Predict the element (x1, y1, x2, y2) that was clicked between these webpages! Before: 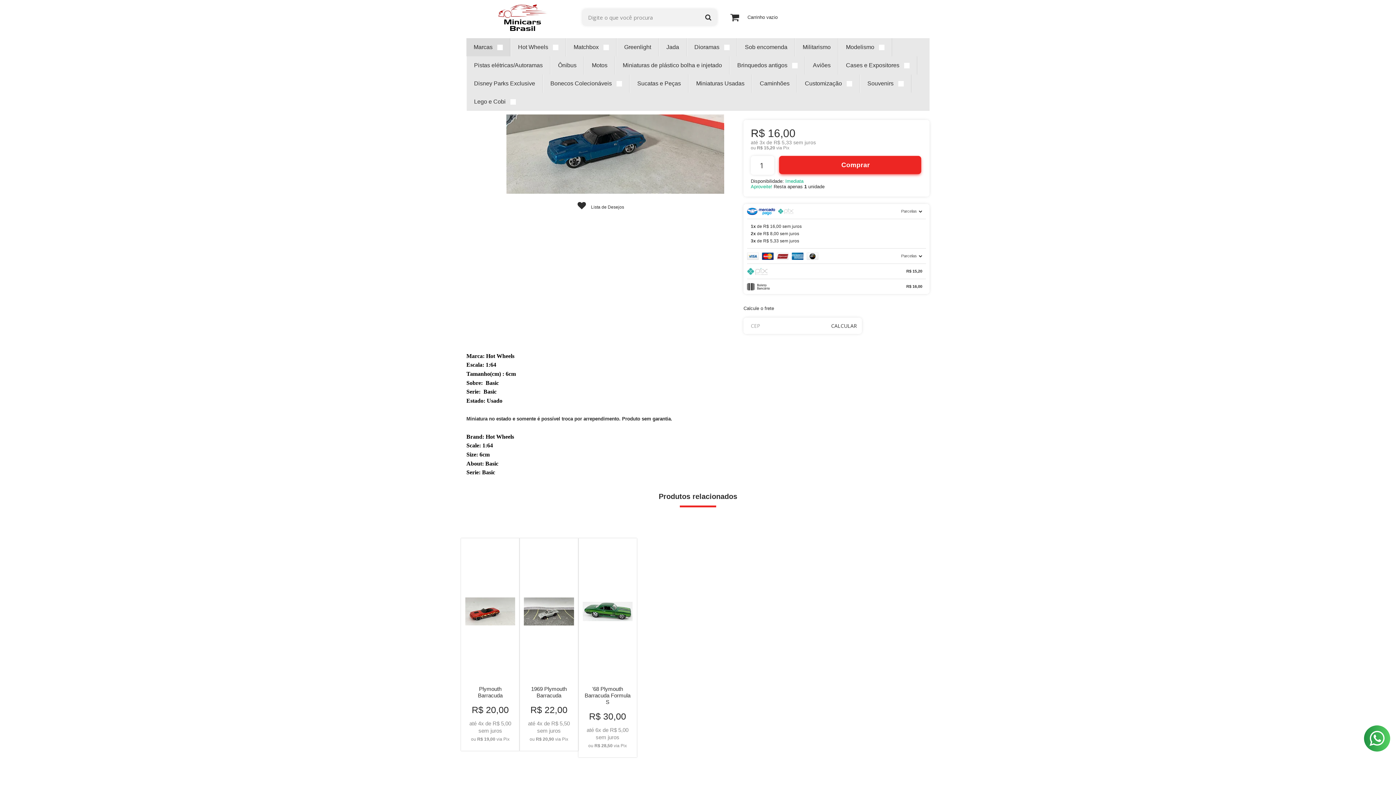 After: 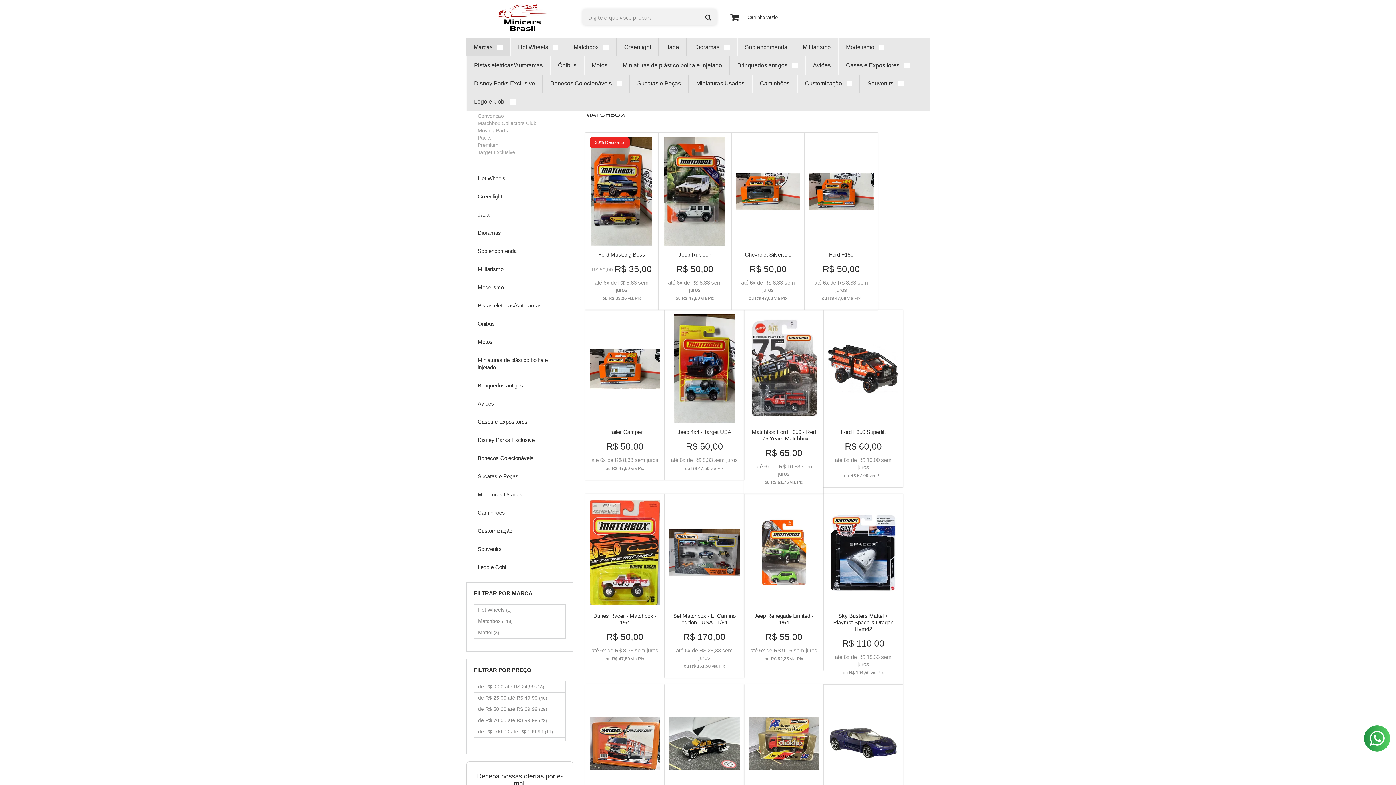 Action: label: Matchbox  bbox: (573, 38, 609, 56)